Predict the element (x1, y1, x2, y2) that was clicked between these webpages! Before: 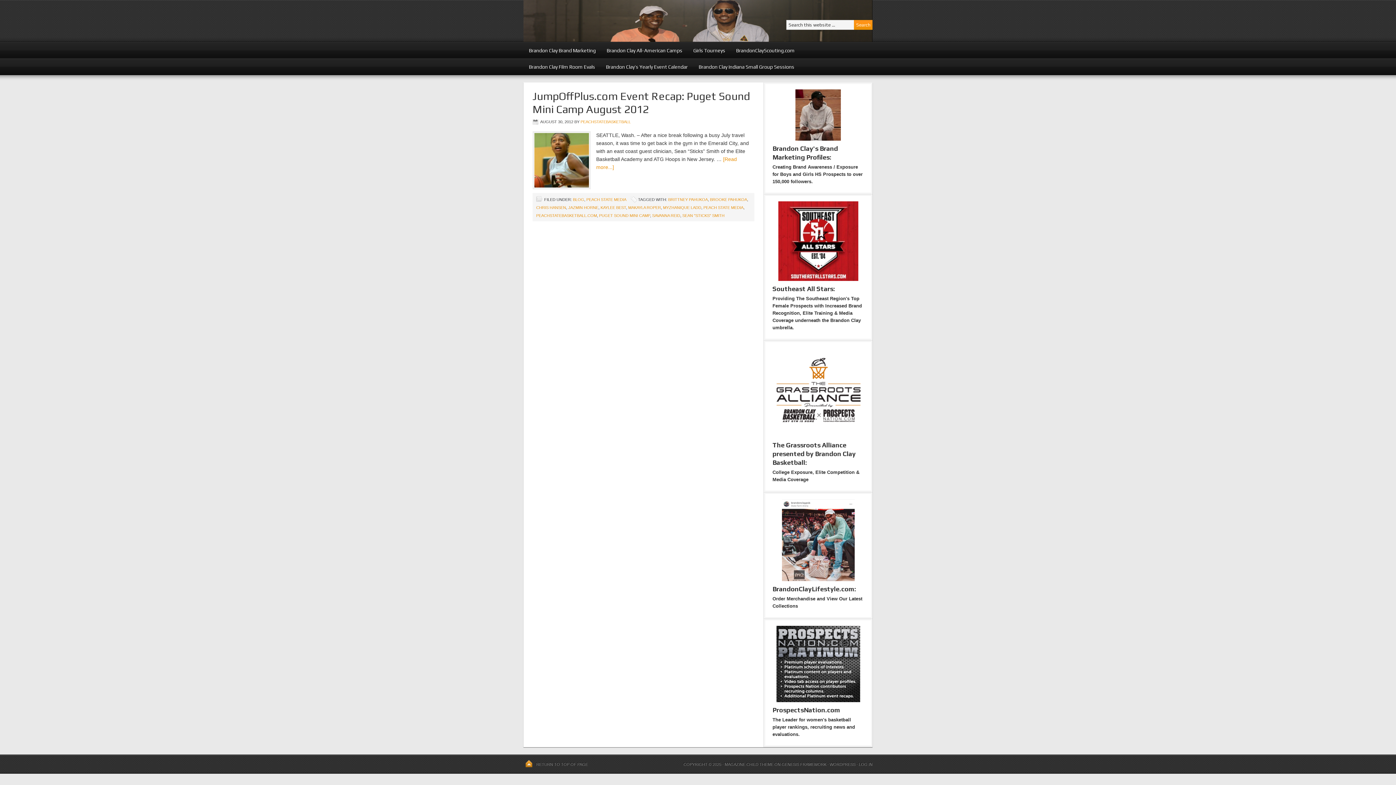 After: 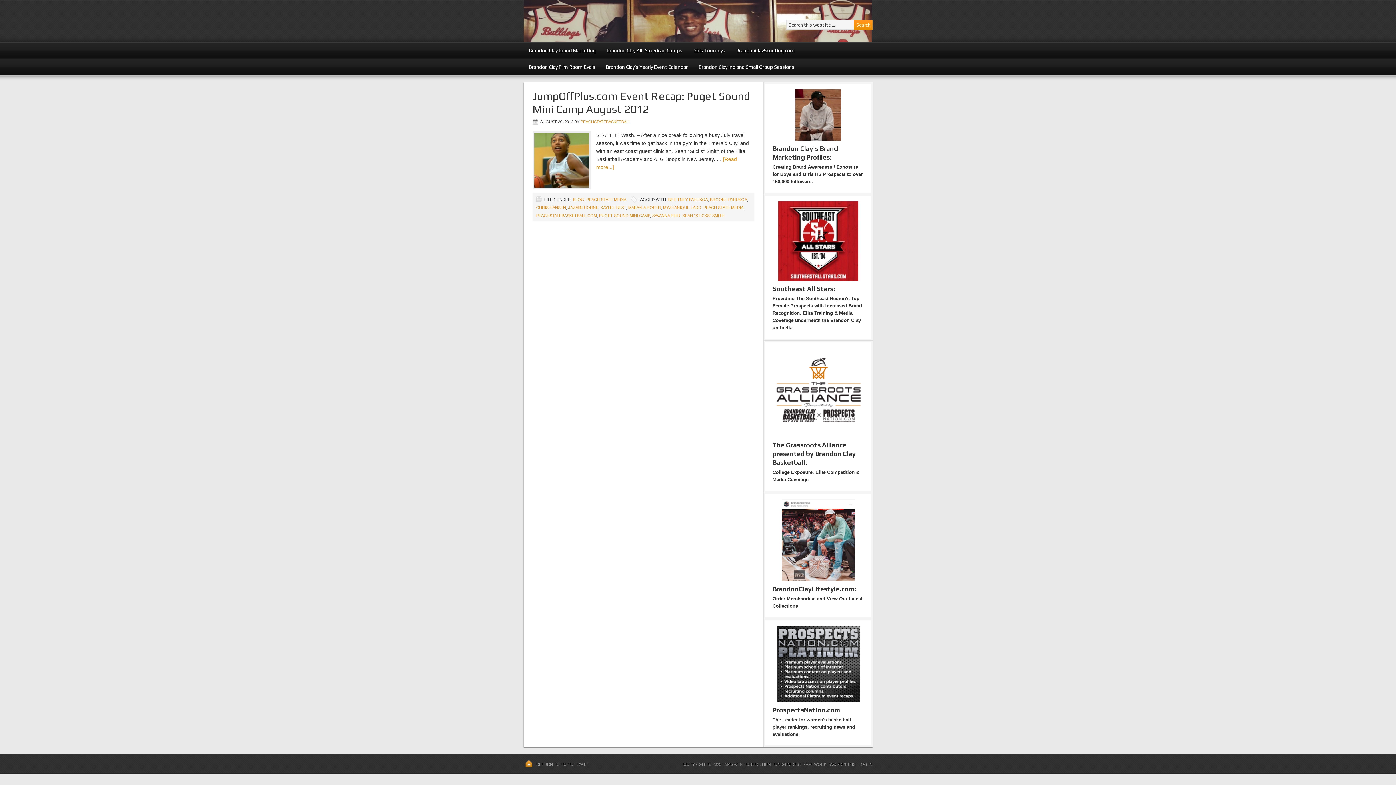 Action: label: BRITTNEY PAHUKOA bbox: (668, 197, 708, 201)